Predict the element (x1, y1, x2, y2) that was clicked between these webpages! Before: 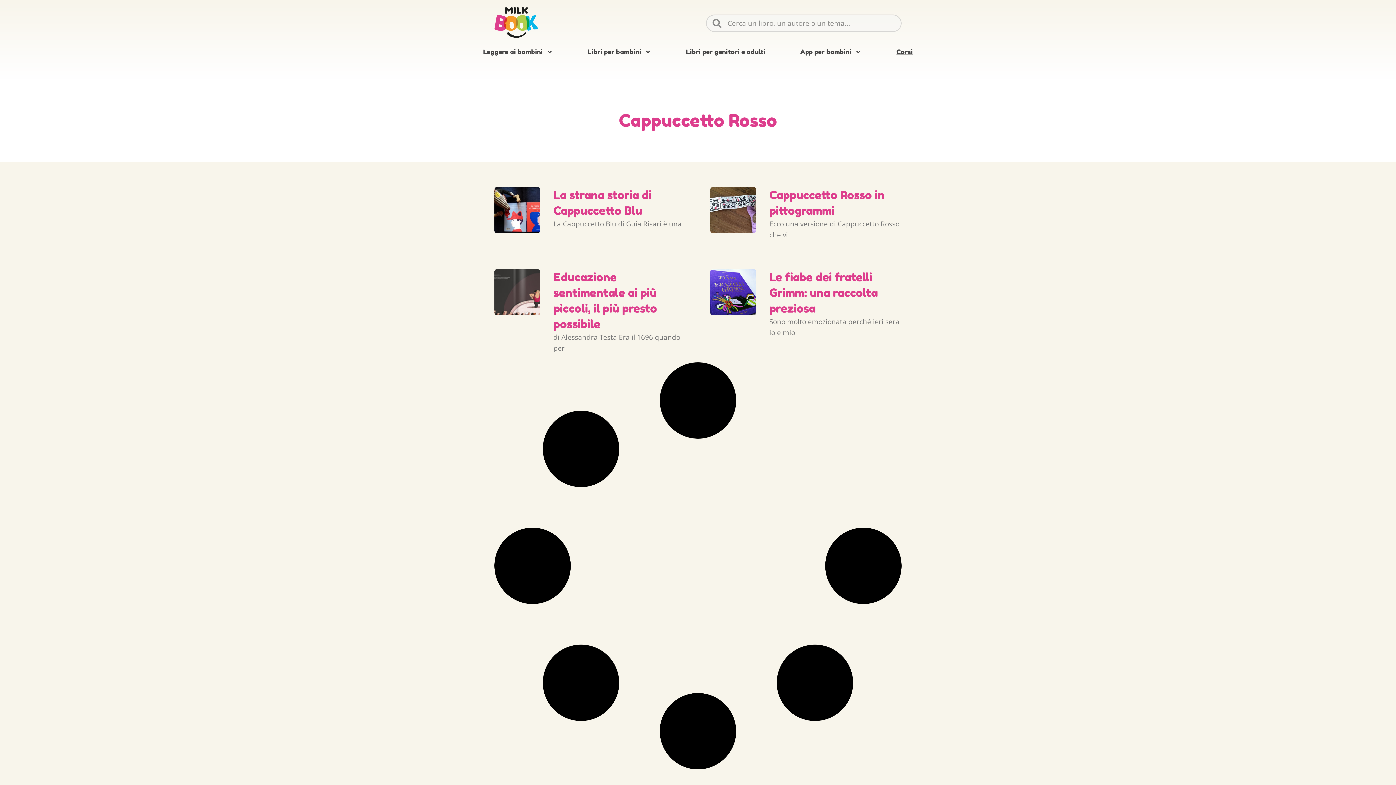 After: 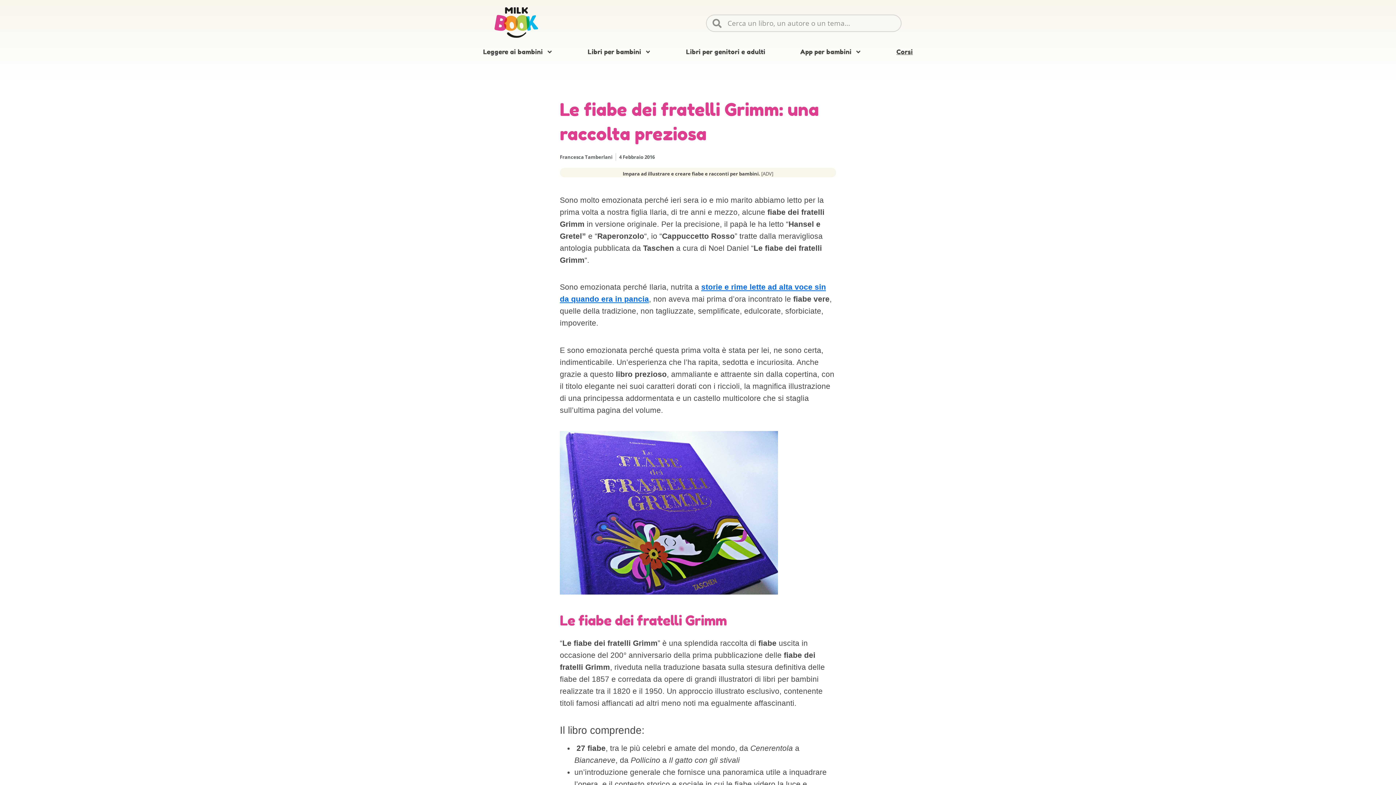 Action: bbox: (710, 269, 756, 362)